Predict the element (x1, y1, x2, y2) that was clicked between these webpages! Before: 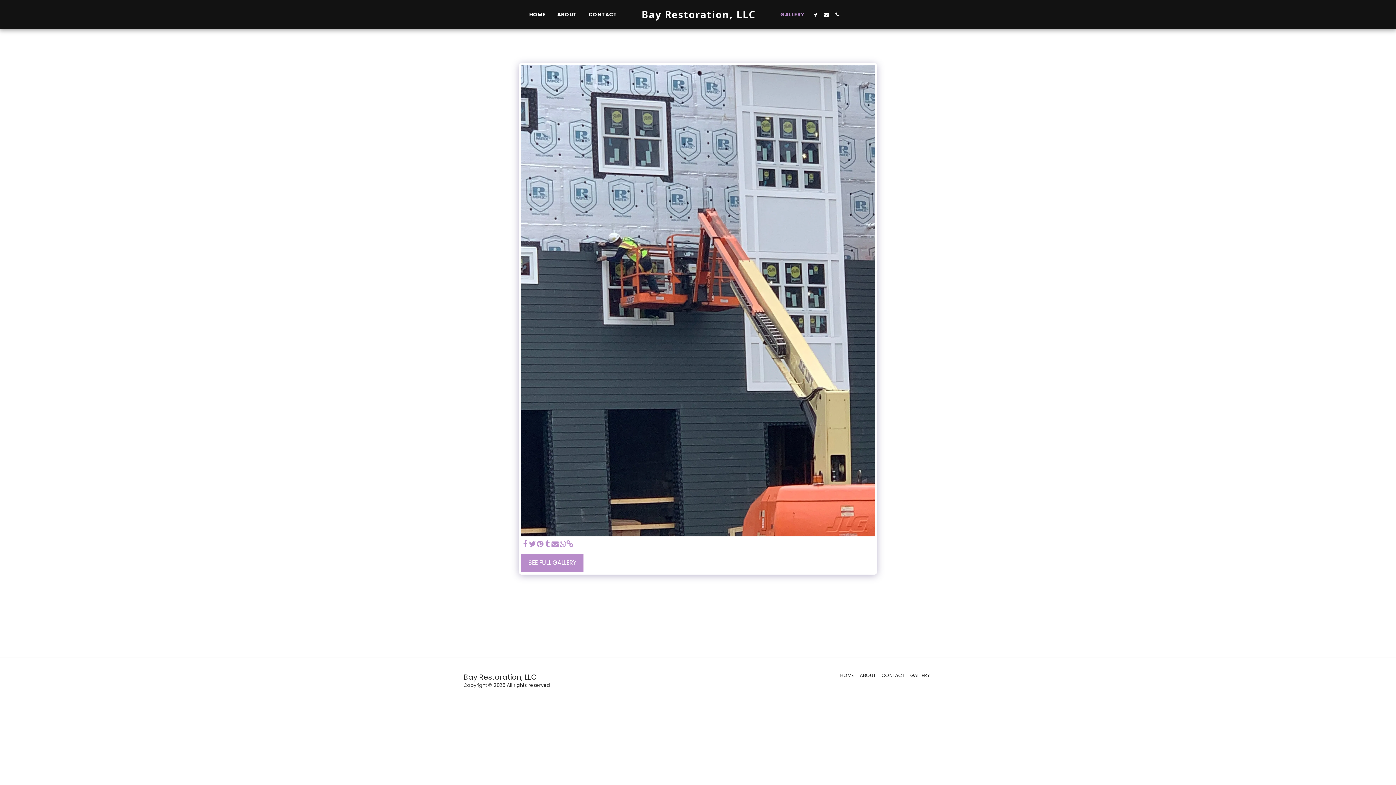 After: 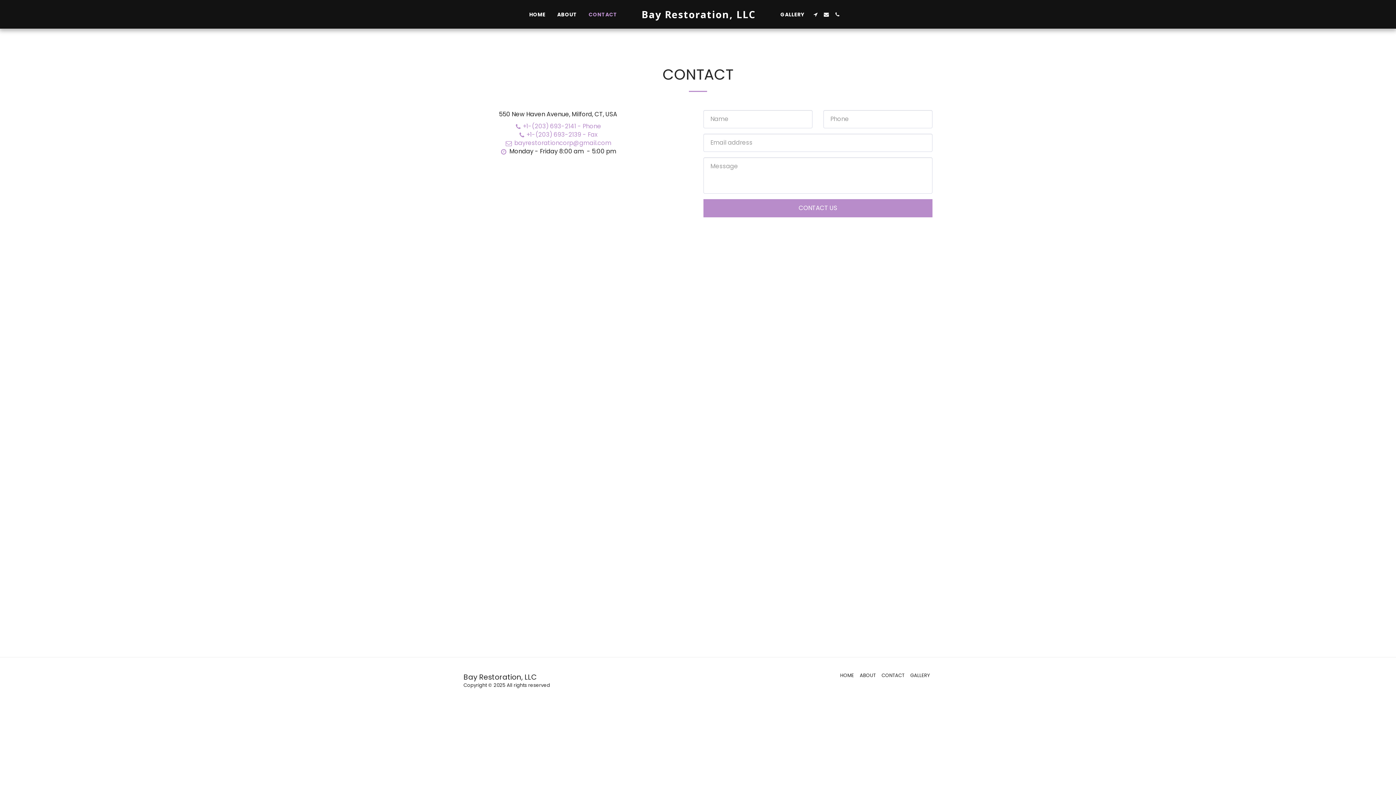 Action: label: CONTACT bbox: (881, 672, 904, 679)